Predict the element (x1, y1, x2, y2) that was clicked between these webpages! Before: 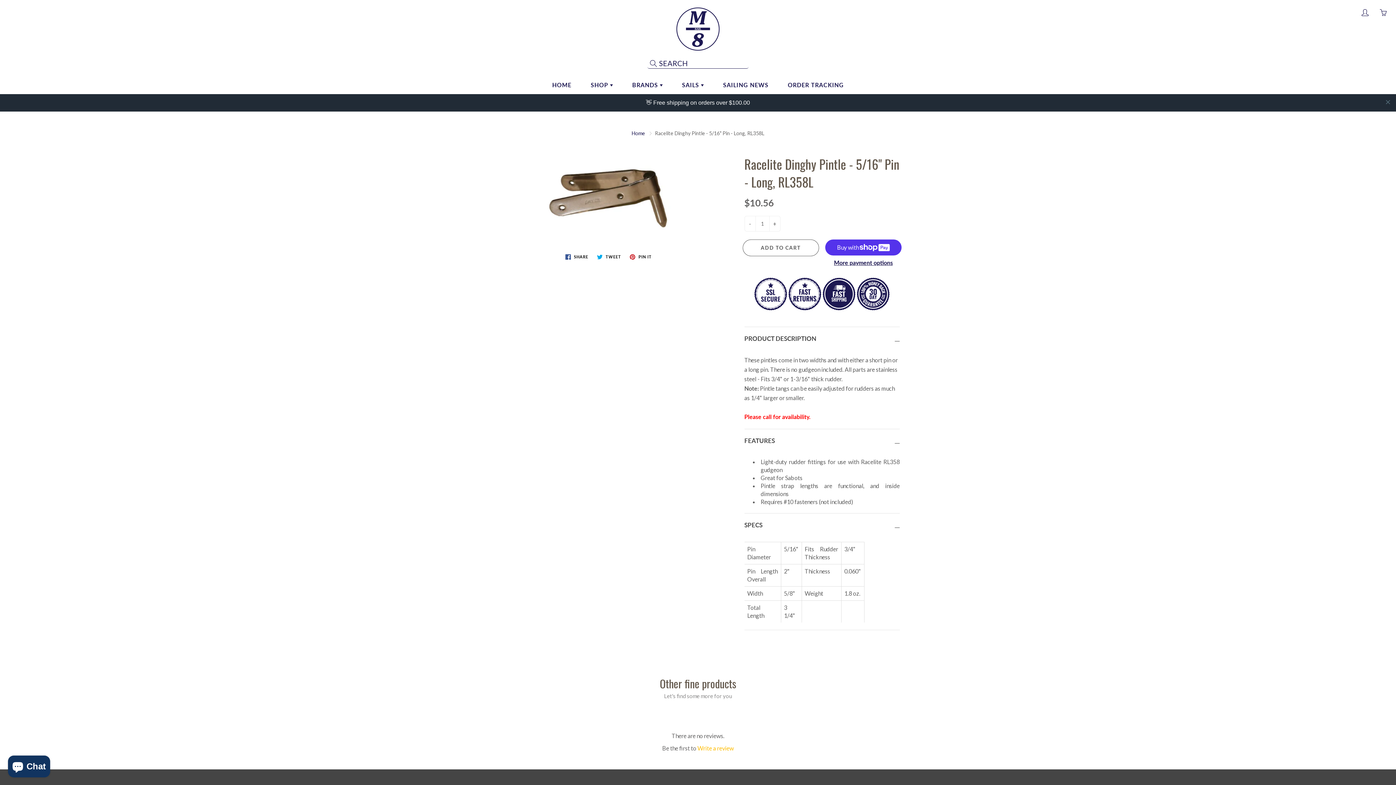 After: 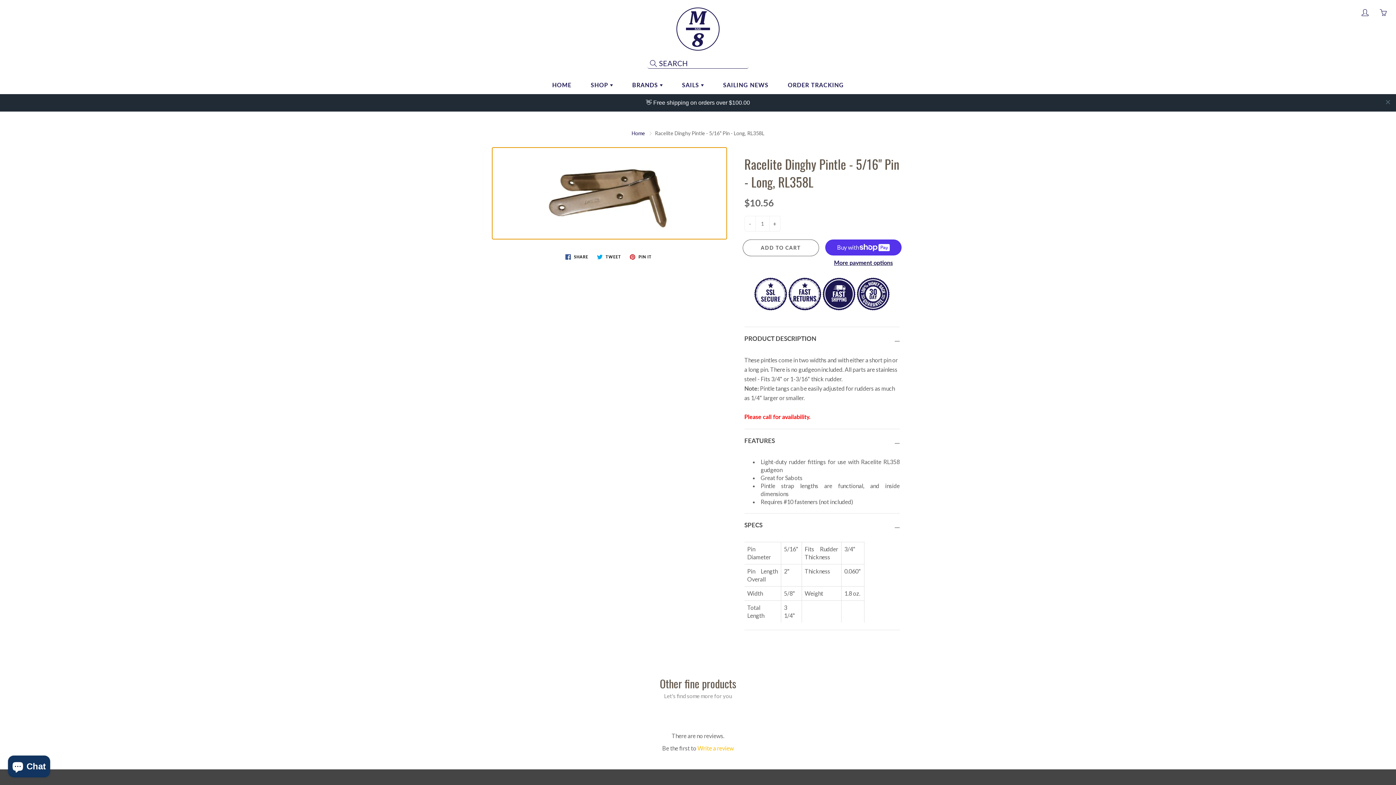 Action: bbox: (492, 130, 726, 221)